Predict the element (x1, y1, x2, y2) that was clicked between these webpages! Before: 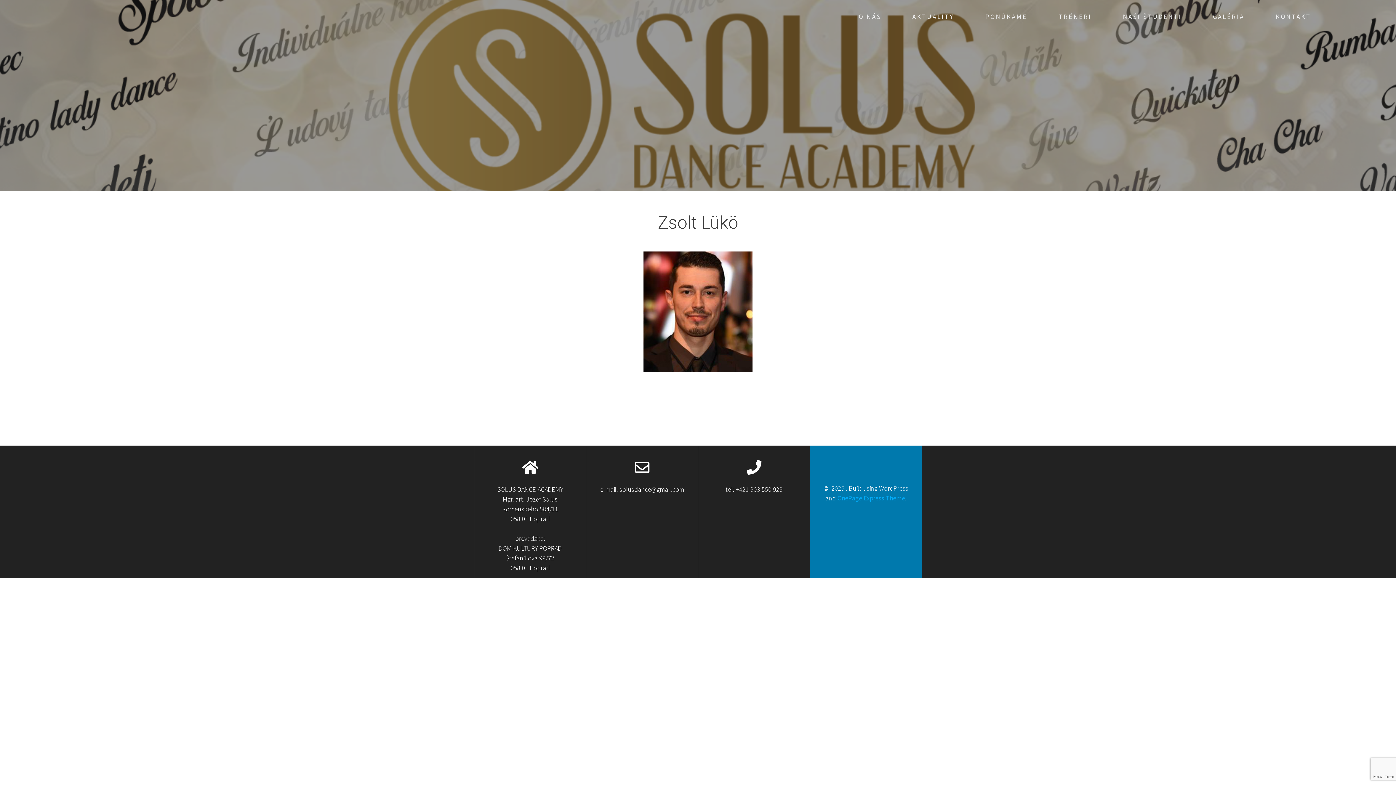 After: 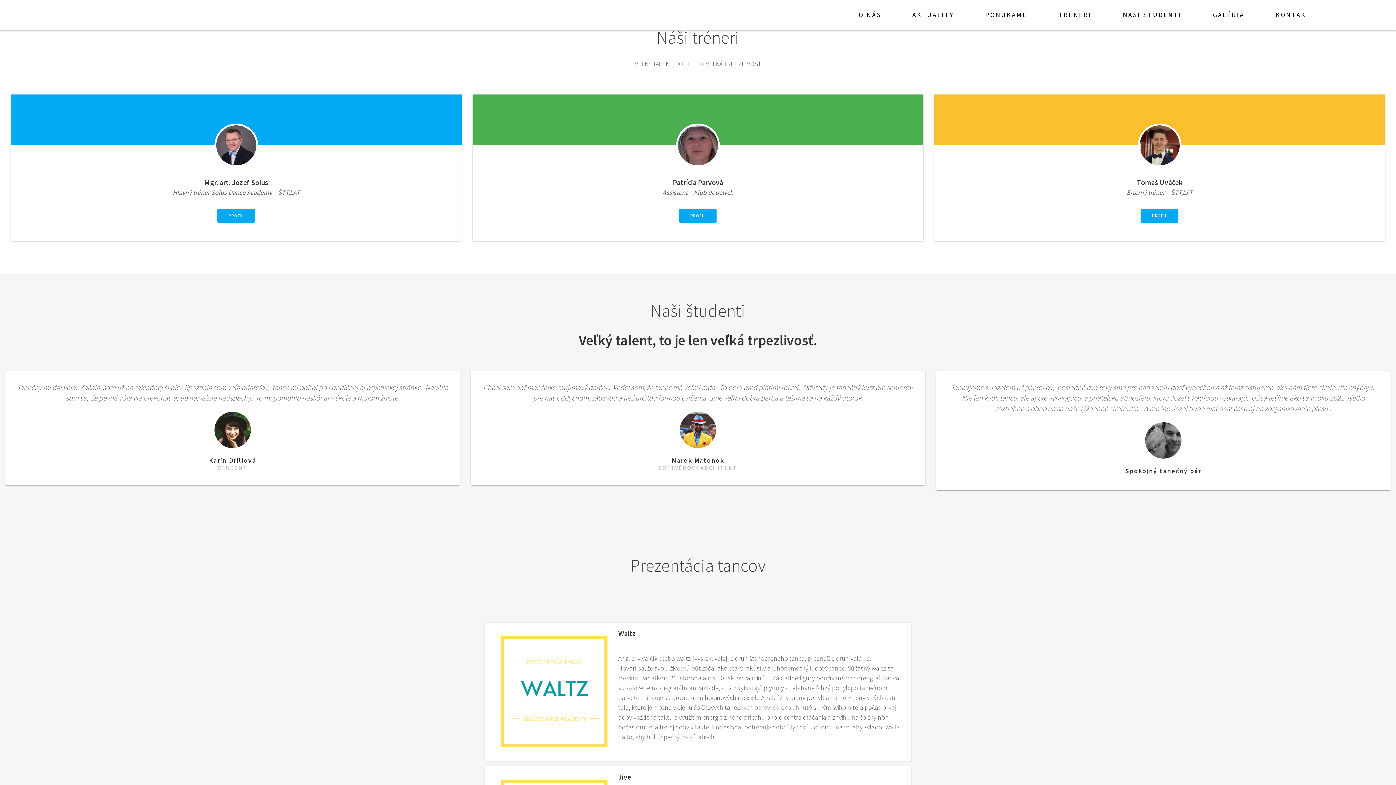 Action: label: TRÉNERI bbox: (1058, 0, 1091, 33)